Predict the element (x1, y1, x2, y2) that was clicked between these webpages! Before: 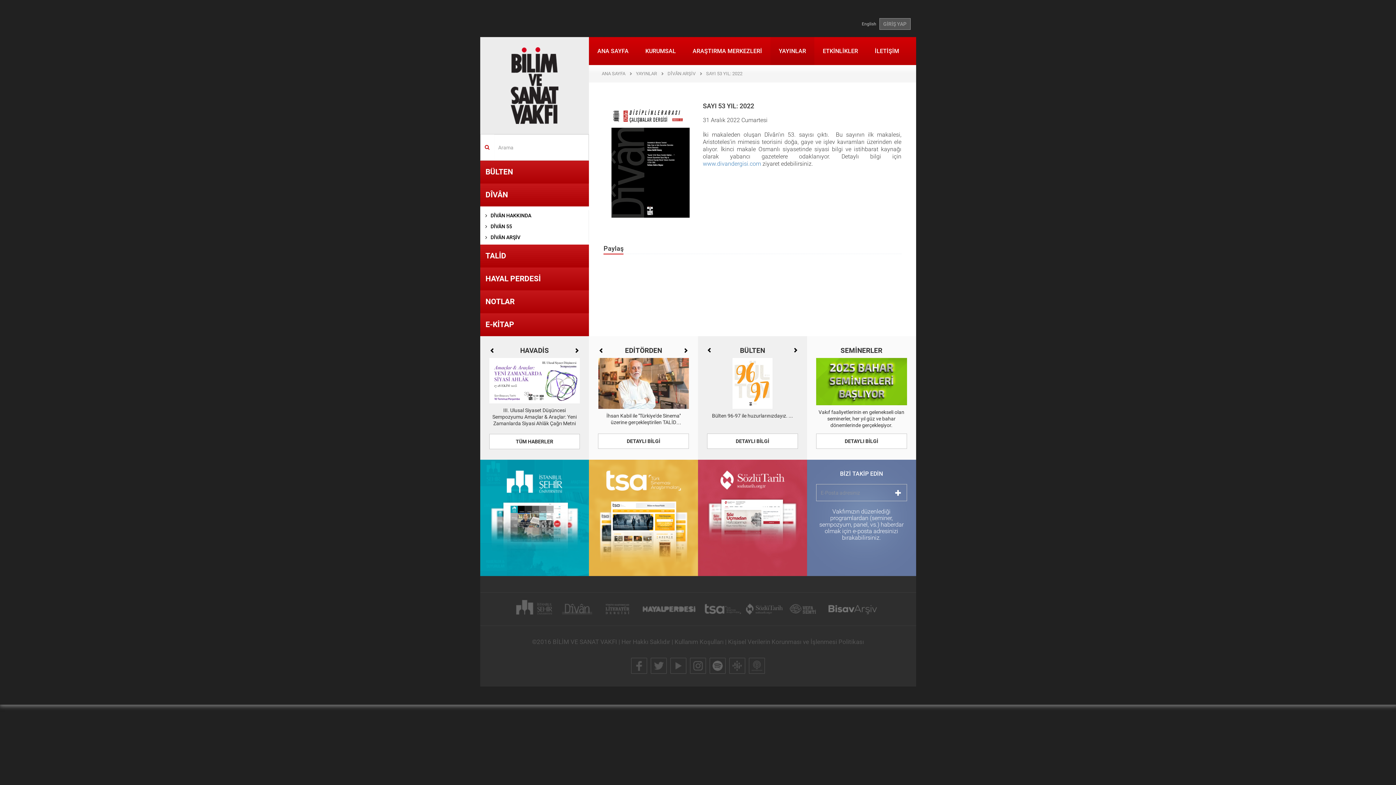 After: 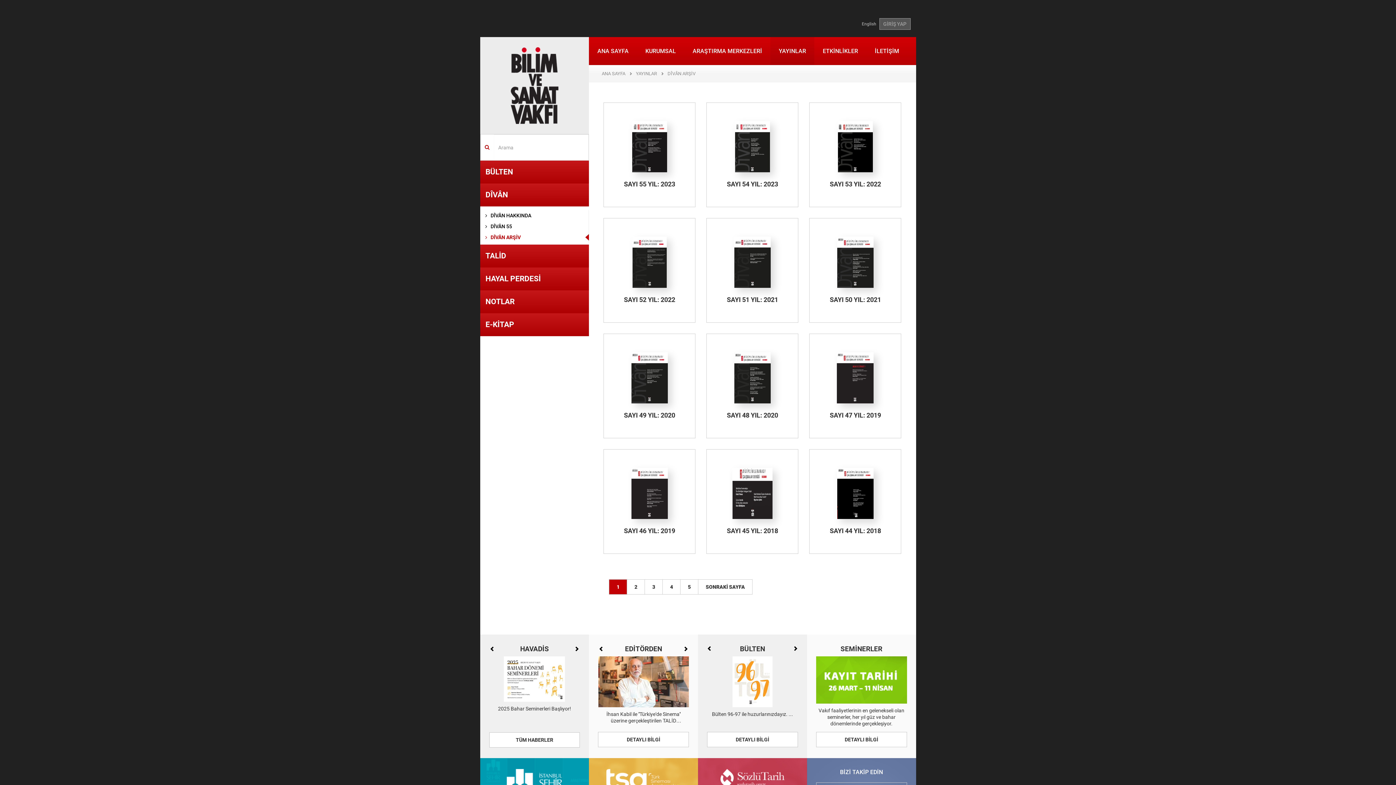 Action: bbox: (480, 232, 588, 243) label: DÎVÂN ARŞİV